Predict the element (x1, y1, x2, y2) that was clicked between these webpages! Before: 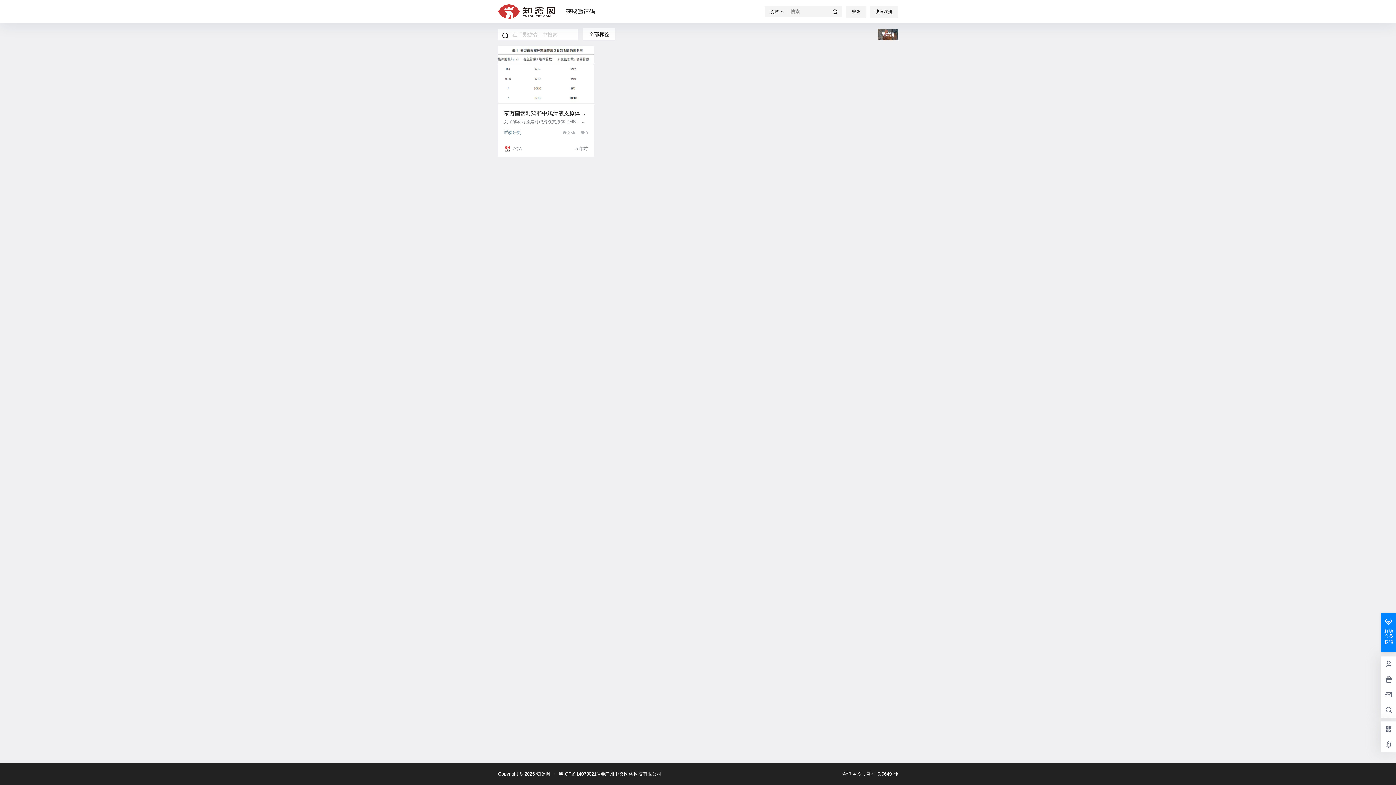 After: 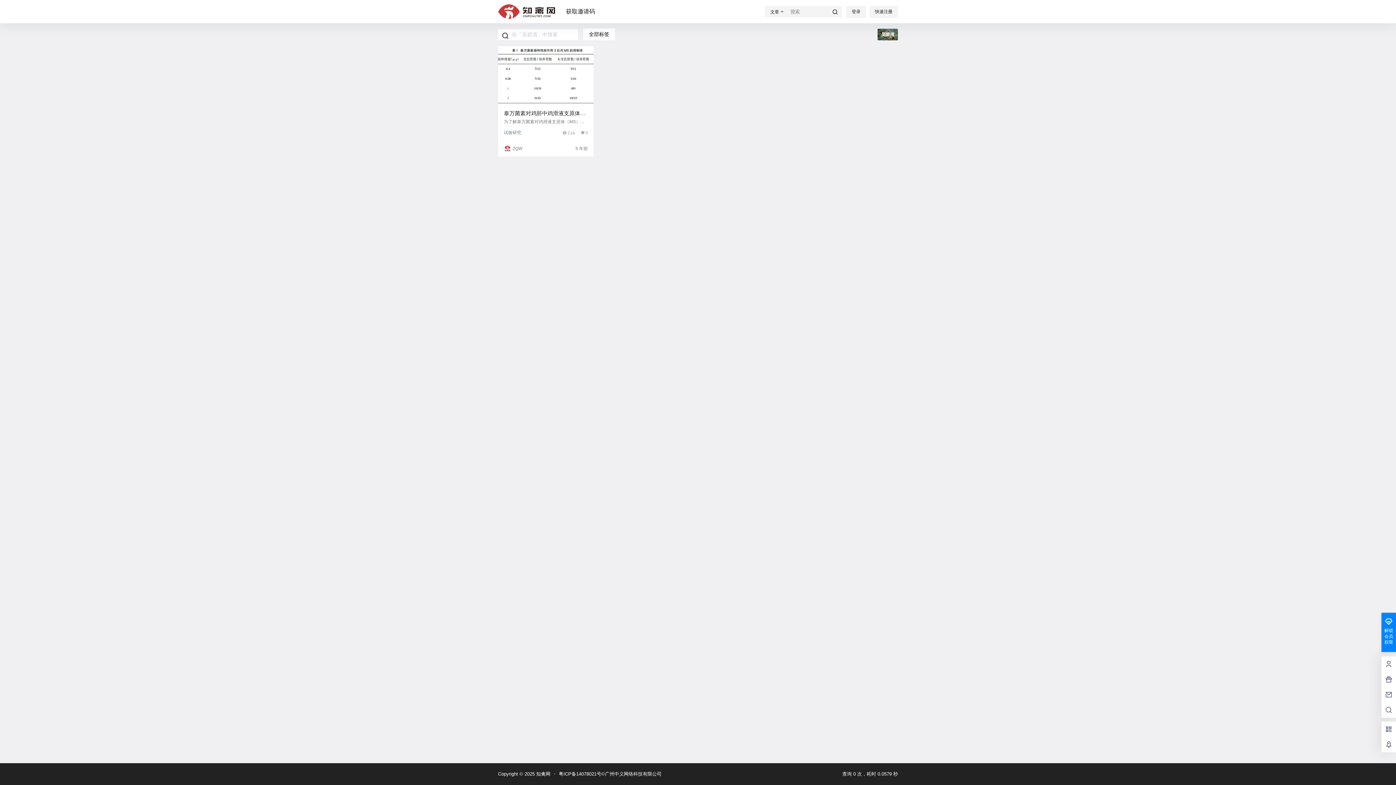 Action: bbox: (498, 28, 512, 42)